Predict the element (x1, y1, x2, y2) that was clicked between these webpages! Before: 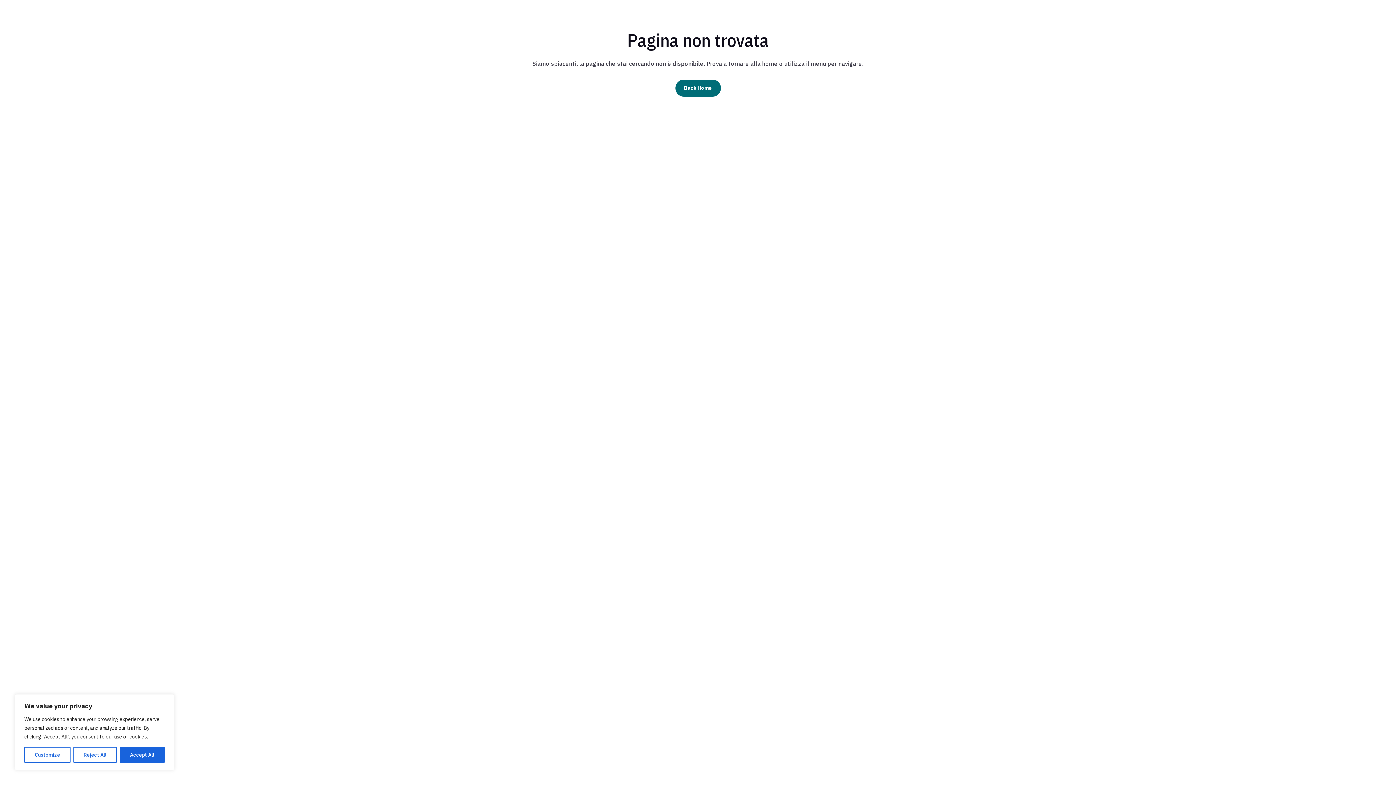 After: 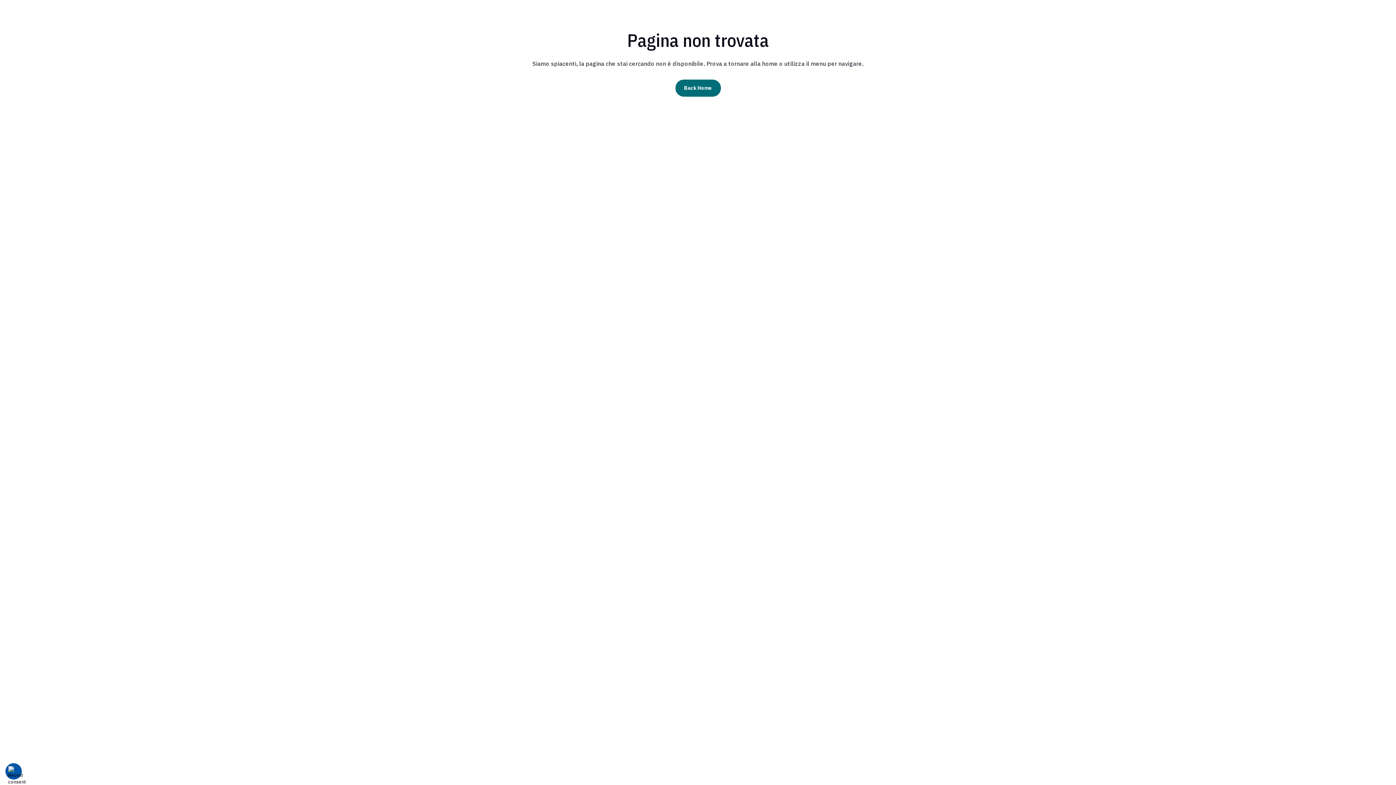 Action: label: Accept All bbox: (119, 747, 164, 763)